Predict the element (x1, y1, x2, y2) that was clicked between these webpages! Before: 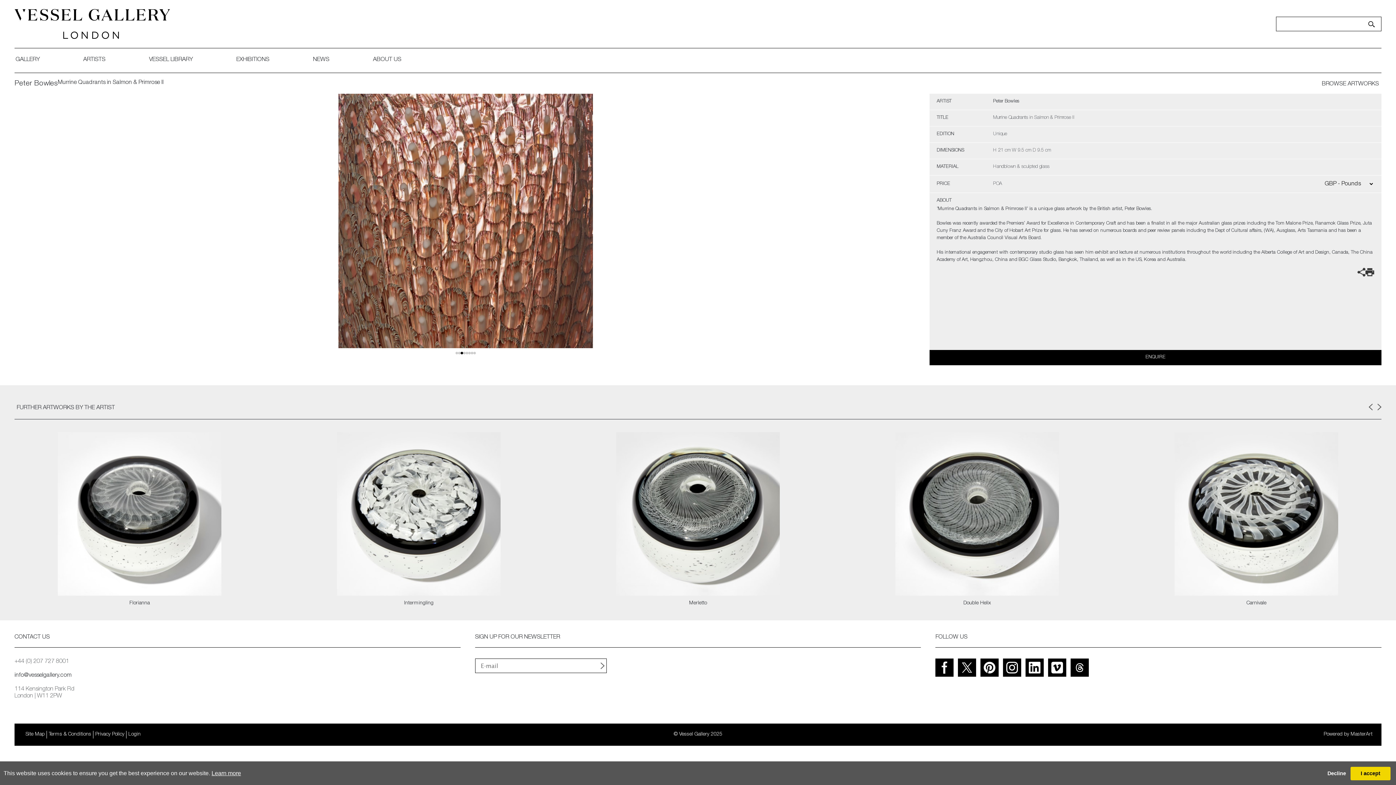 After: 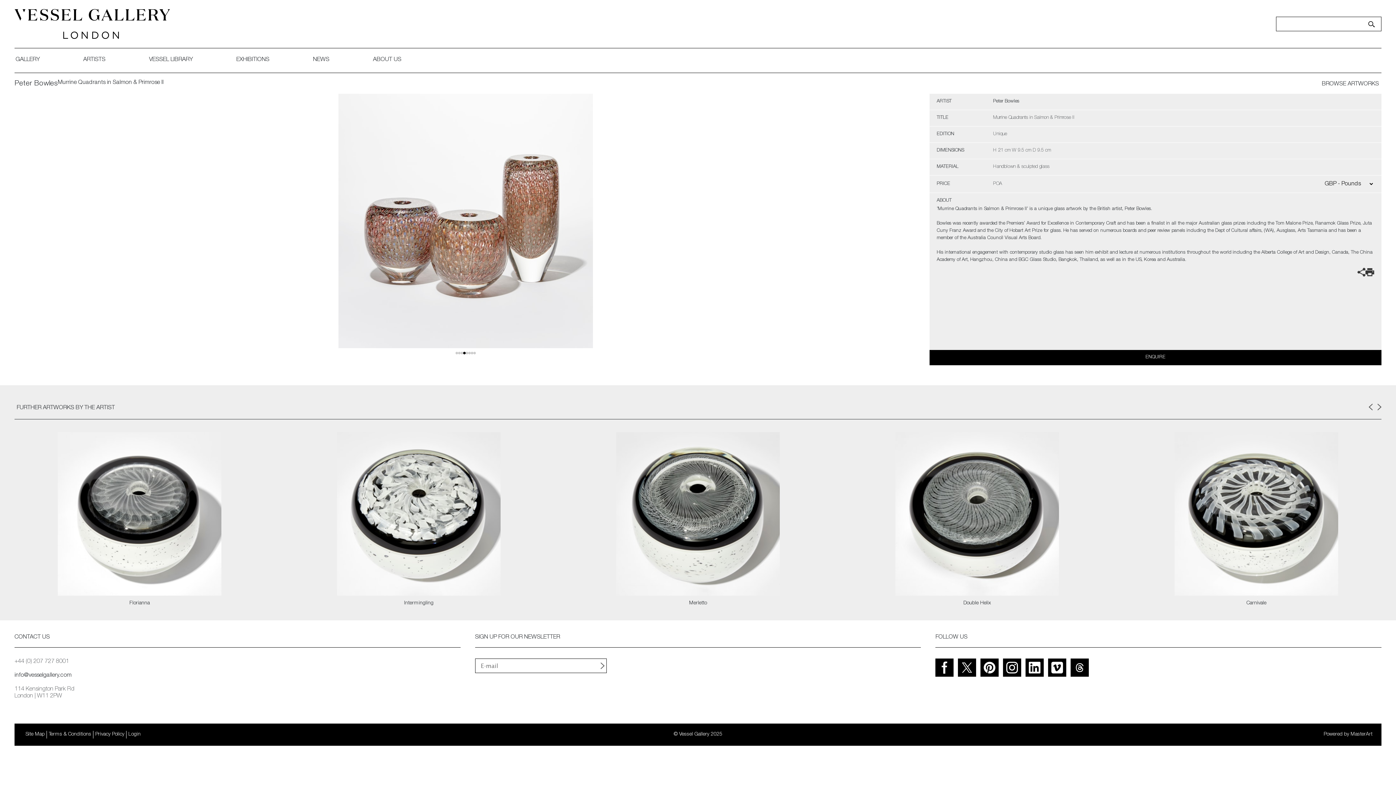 Action: label: Decline bbox: (1323, 767, 1350, 780)